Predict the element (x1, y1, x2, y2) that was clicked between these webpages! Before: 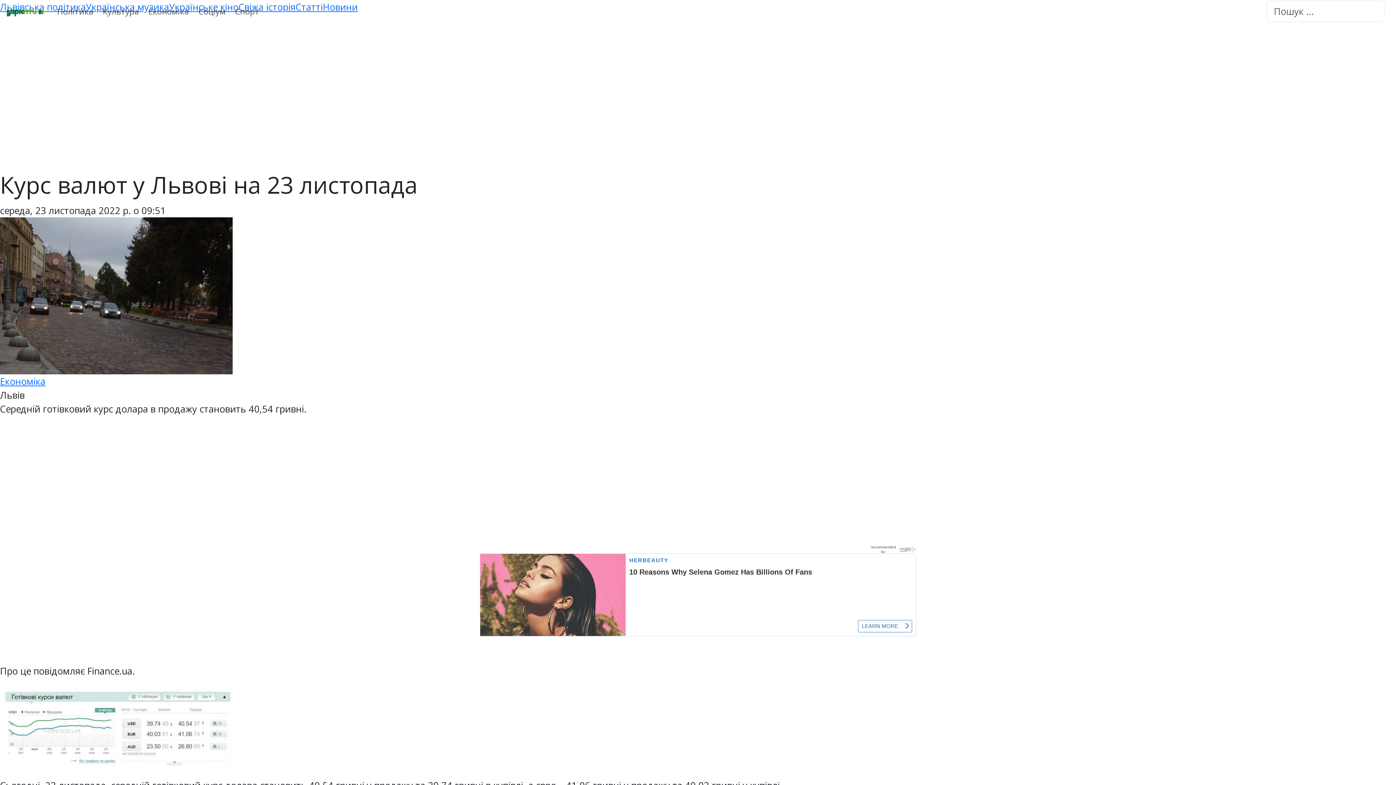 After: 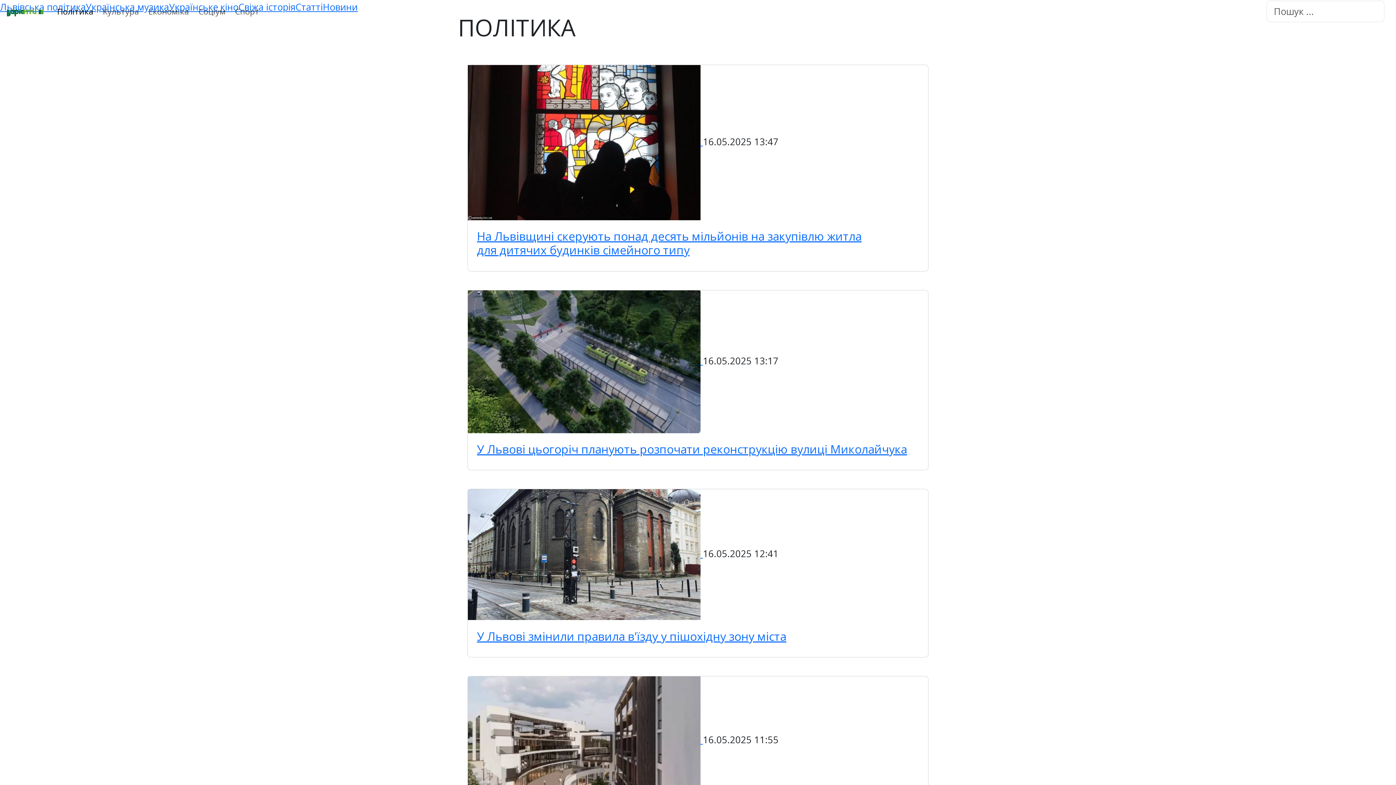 Action: label: Політика bbox: (52, 0, 98, 22)